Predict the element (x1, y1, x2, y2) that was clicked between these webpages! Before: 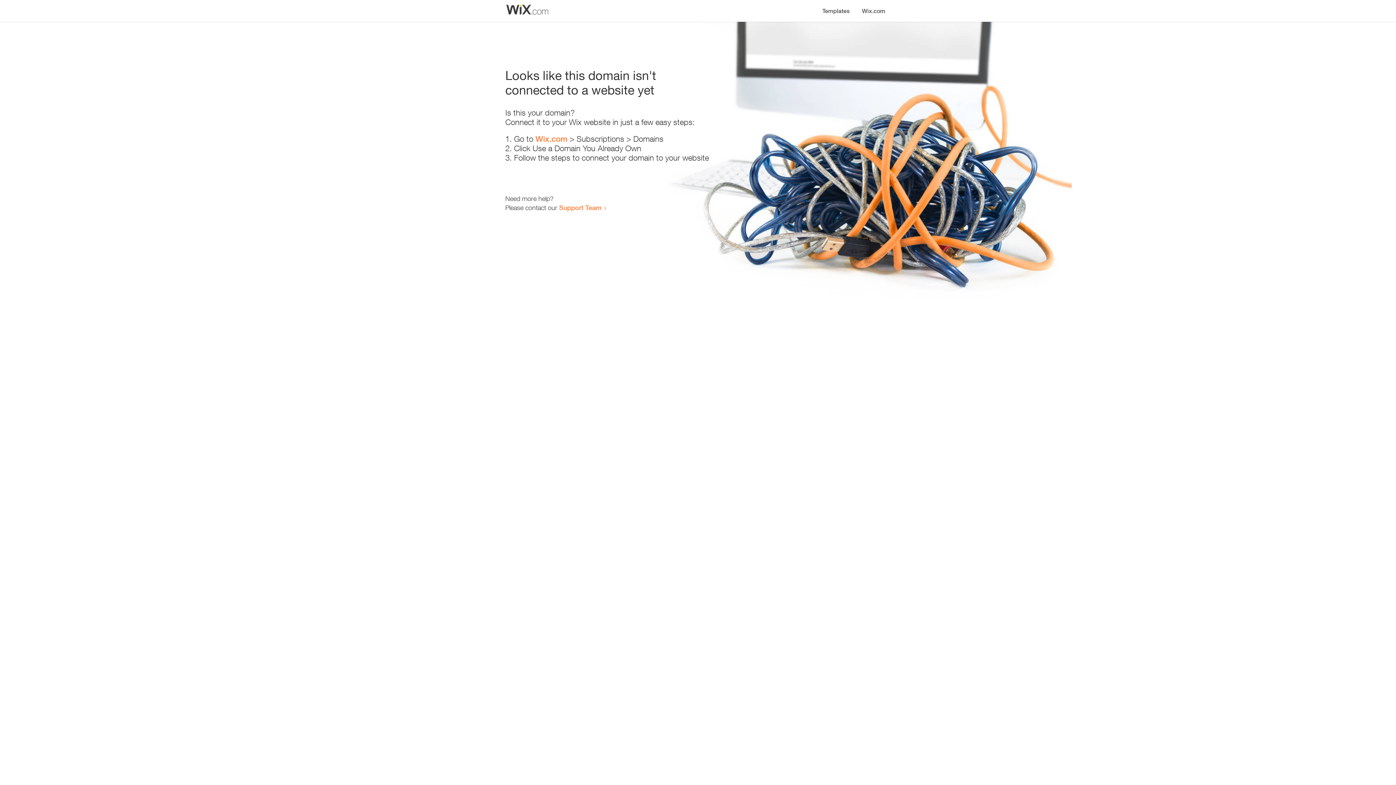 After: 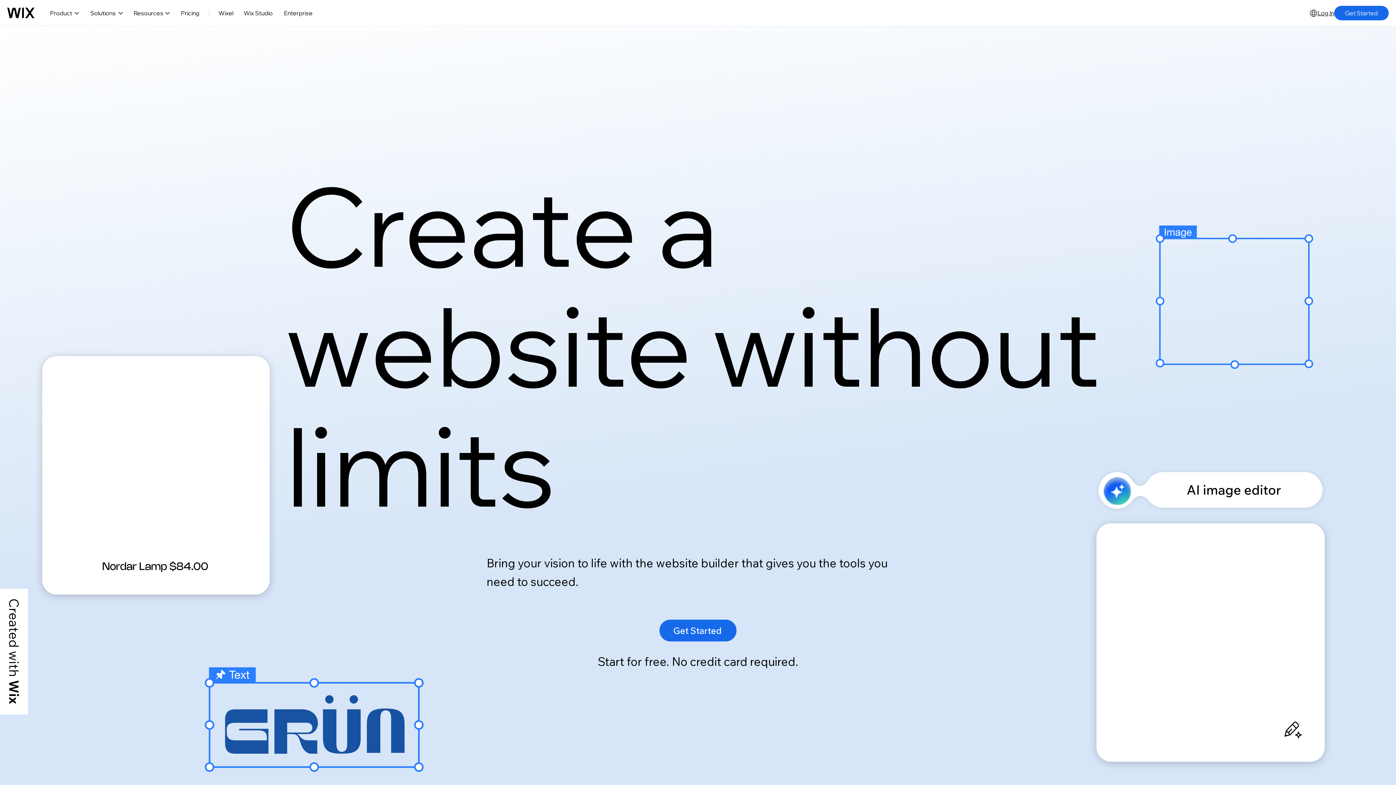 Action: label: Wix.com bbox: (535, 134, 567, 143)